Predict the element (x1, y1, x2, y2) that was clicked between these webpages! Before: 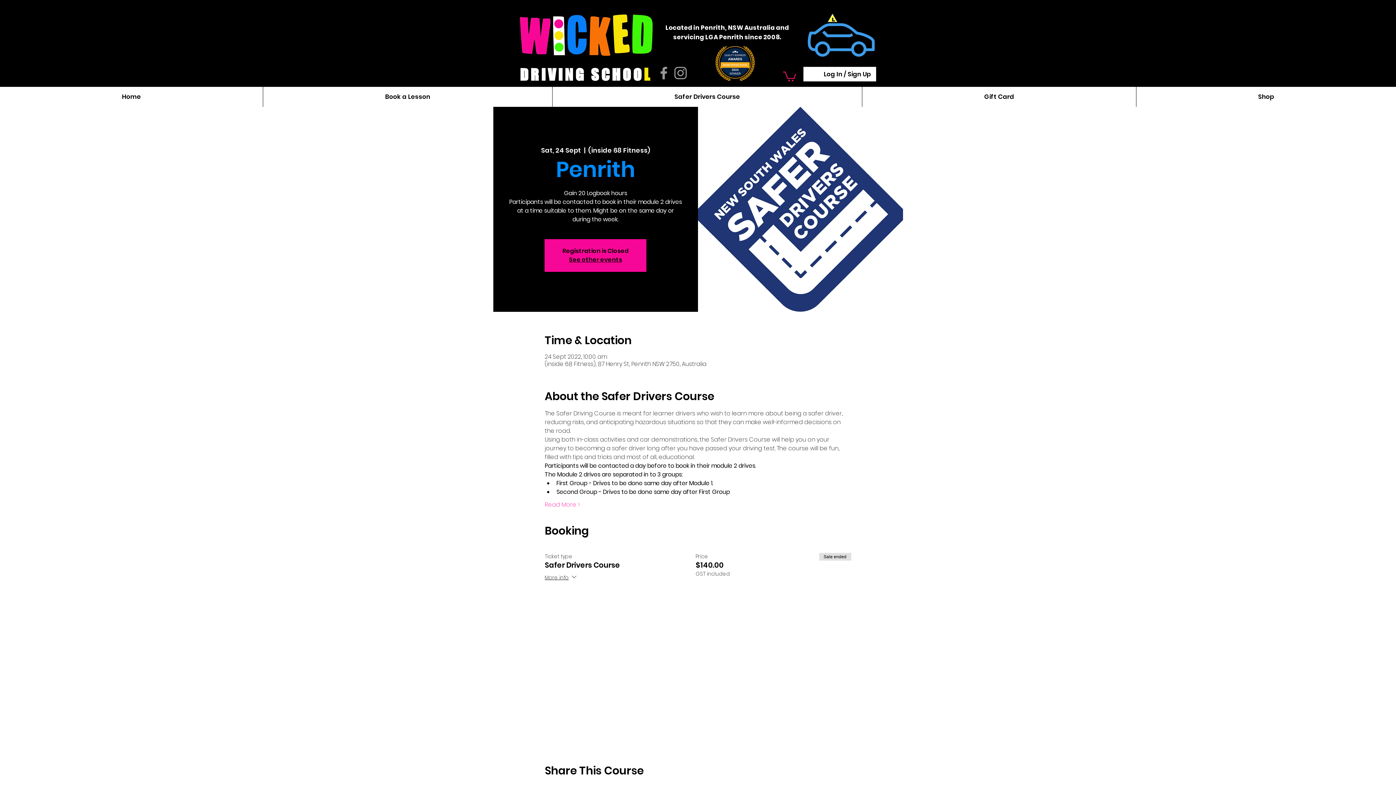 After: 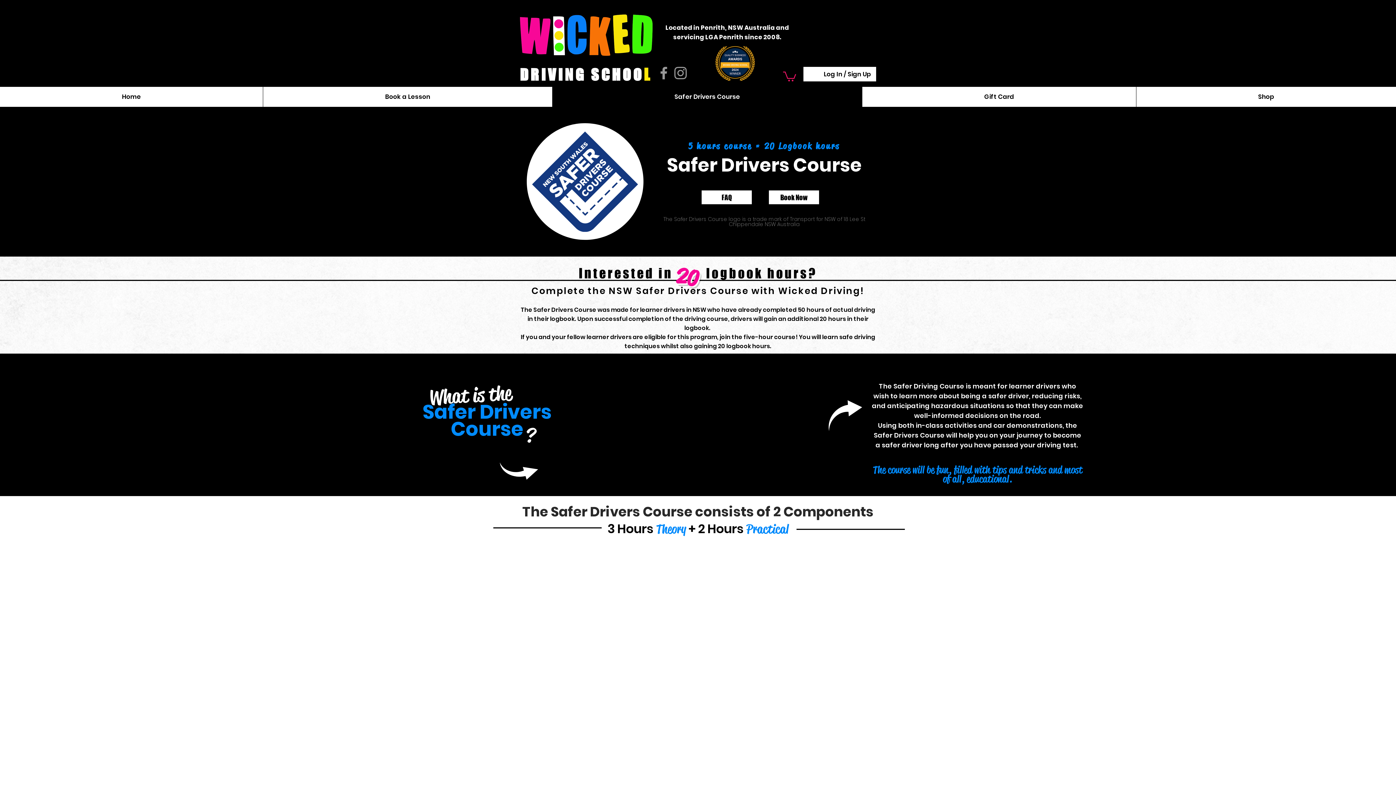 Action: bbox: (552, 86, 862, 106) label: Safer Drivers Course